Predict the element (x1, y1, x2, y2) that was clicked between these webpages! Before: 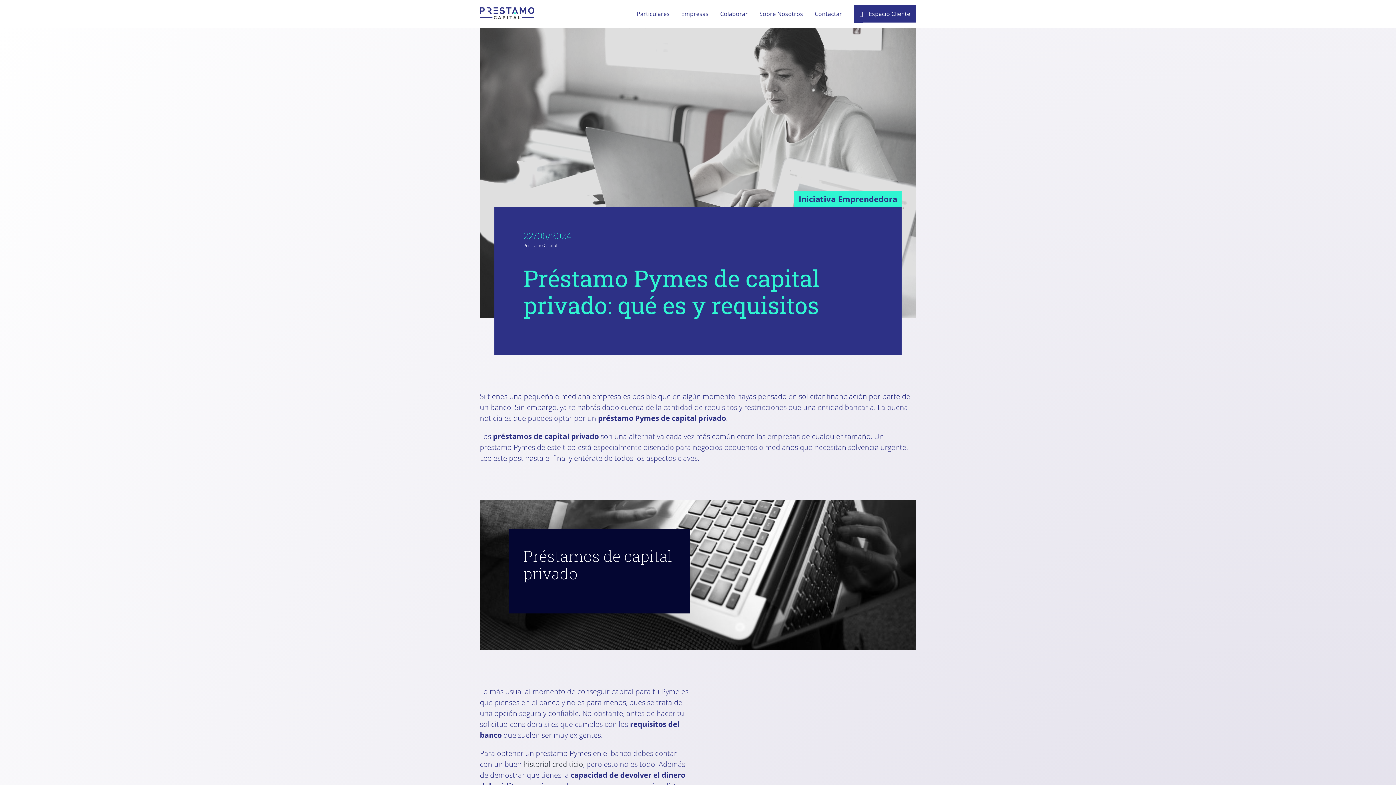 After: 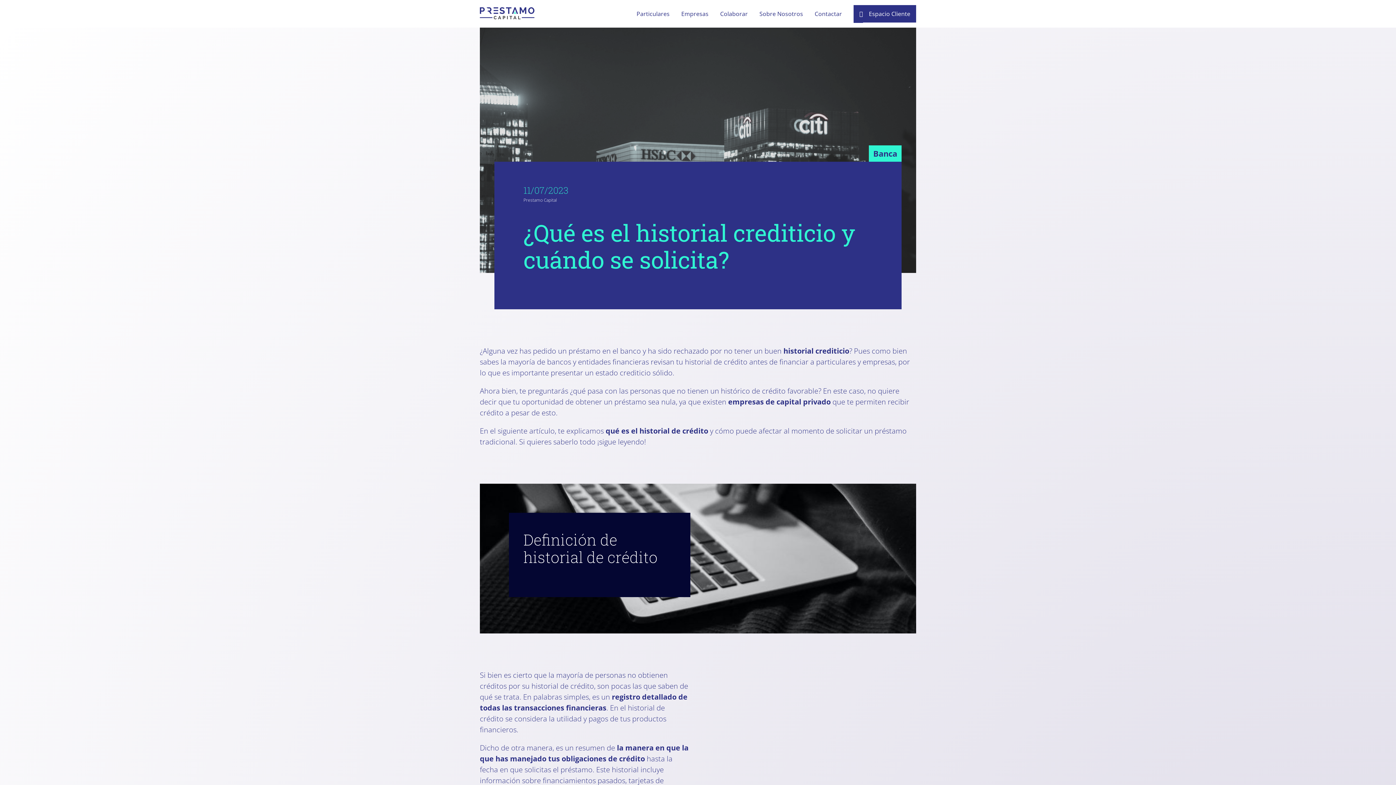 Action: bbox: (523, 759, 583, 769) label: historial crediticio